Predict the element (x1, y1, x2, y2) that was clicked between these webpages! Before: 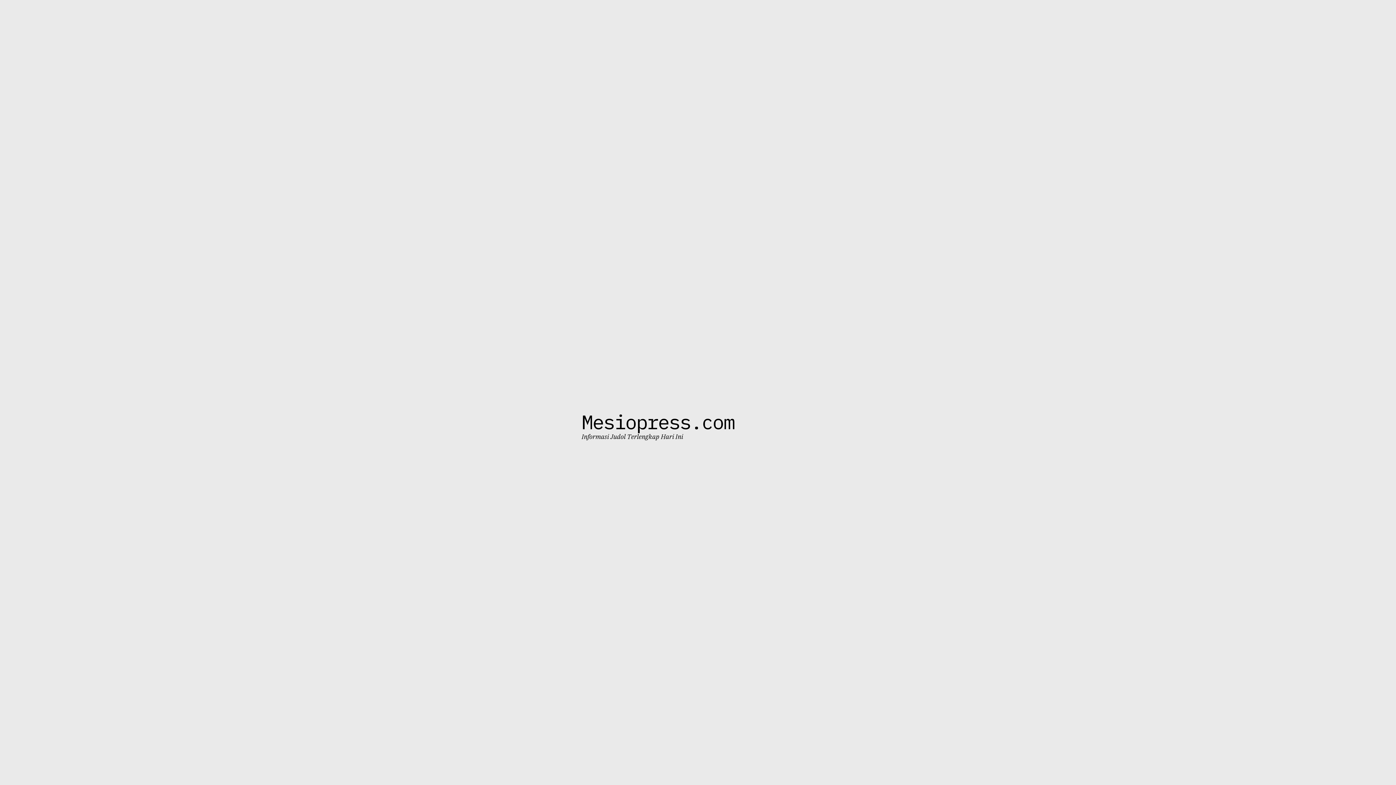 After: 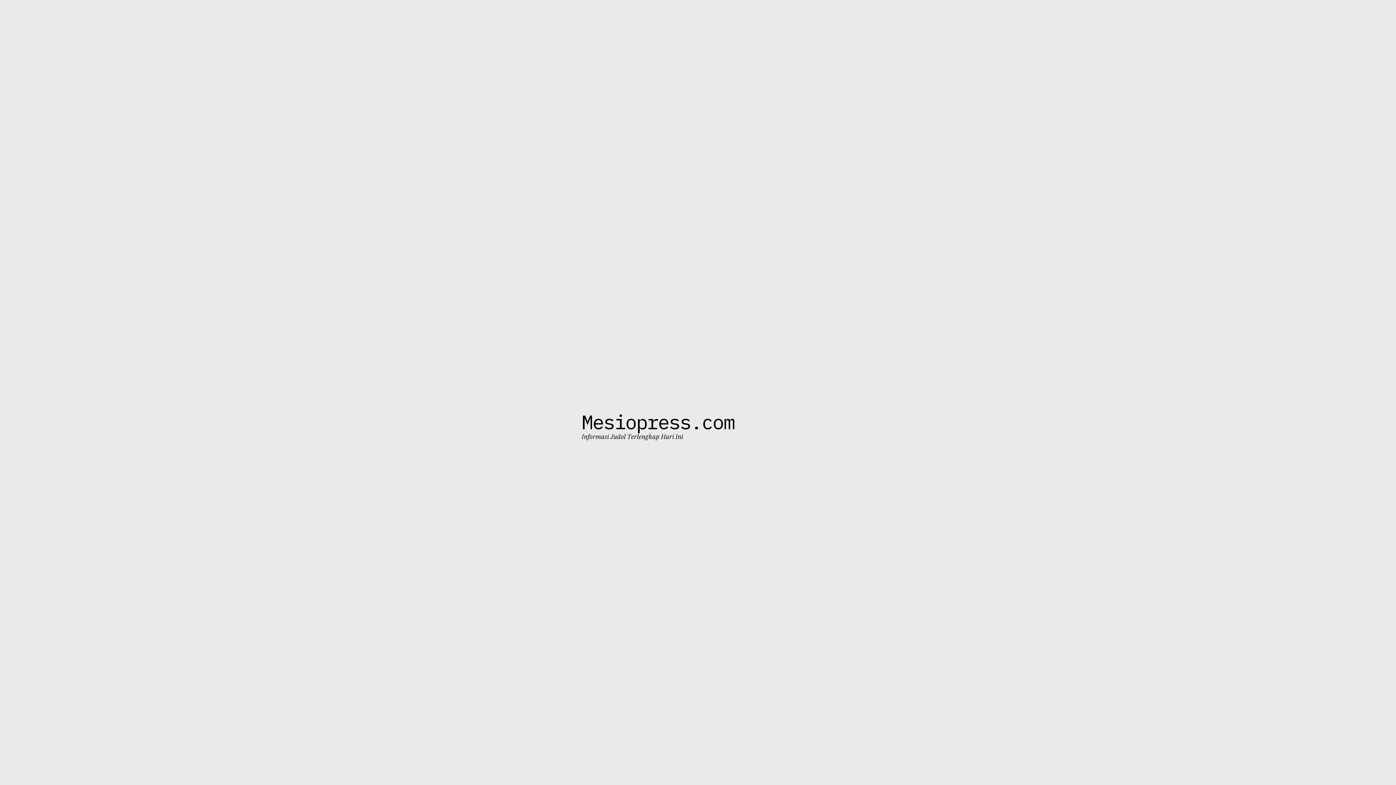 Action: label: Mesiopress.com bbox: (581, 409, 734, 434)